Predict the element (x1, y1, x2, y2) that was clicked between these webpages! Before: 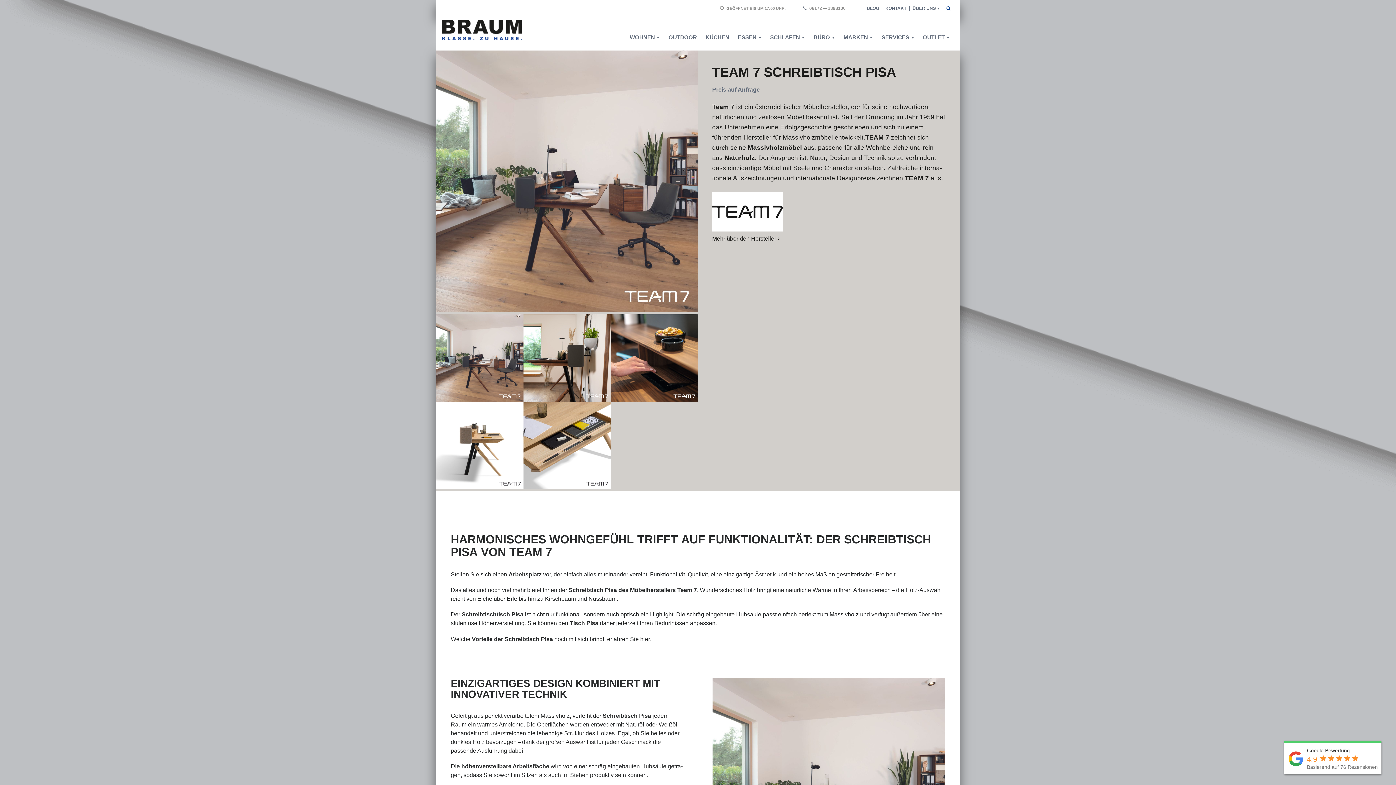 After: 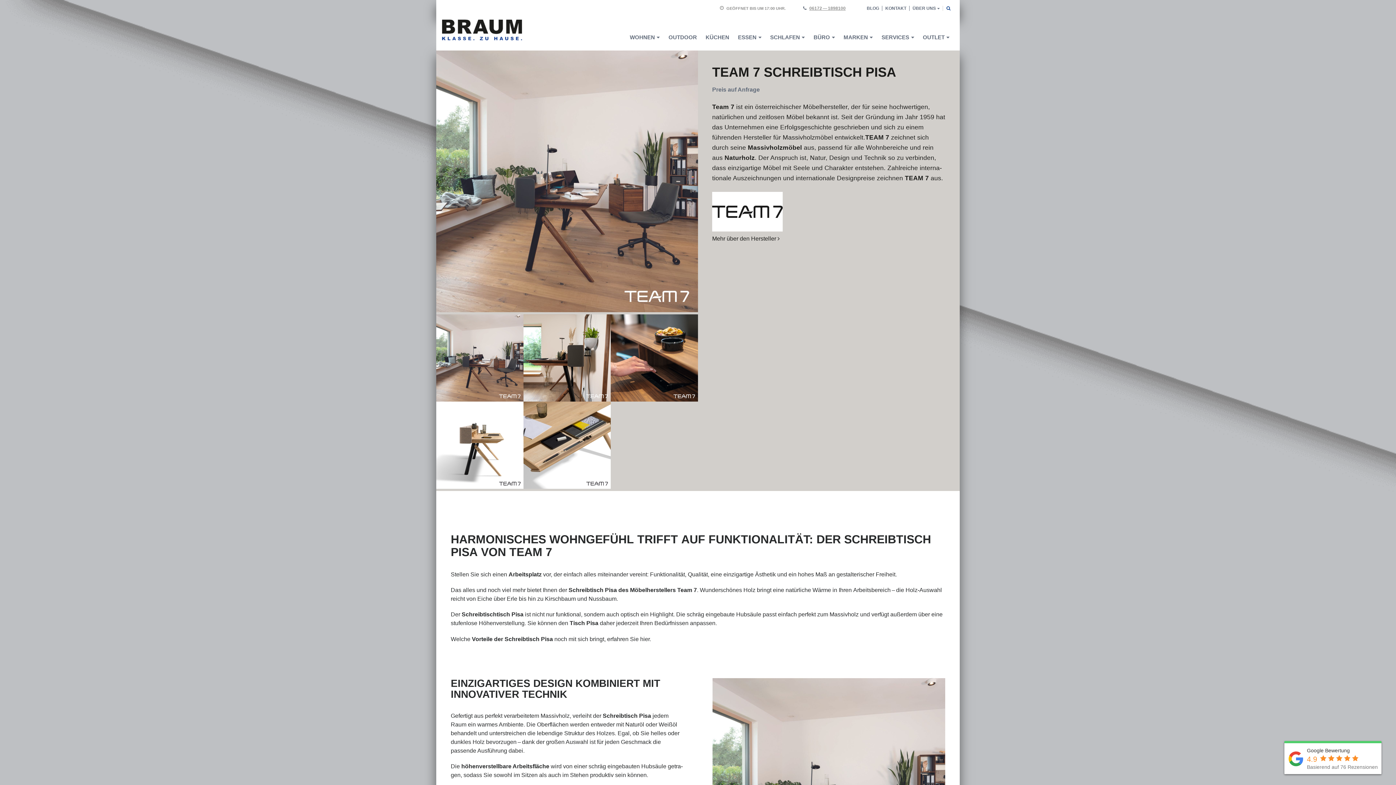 Action: bbox: (809, 5, 845, 11) label: 06172 — 1898100